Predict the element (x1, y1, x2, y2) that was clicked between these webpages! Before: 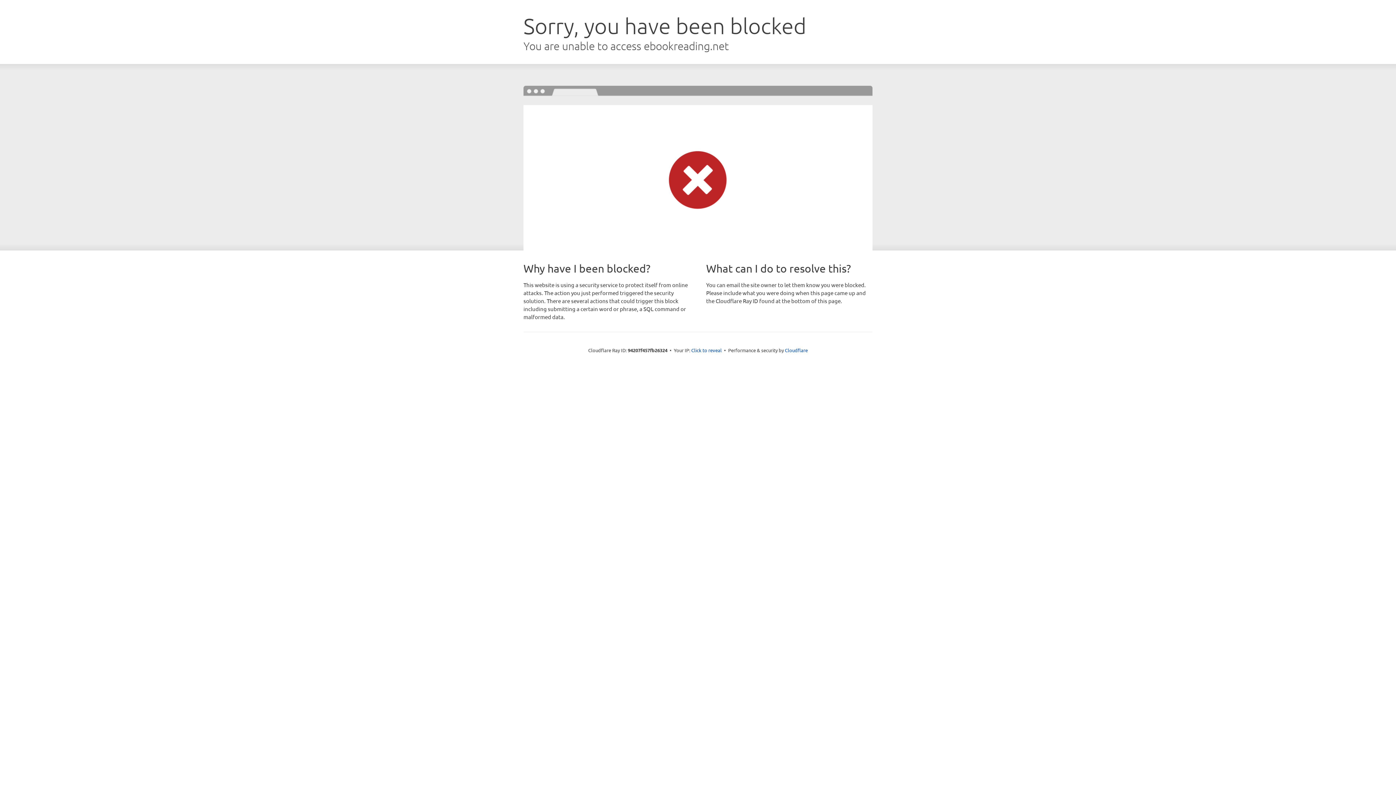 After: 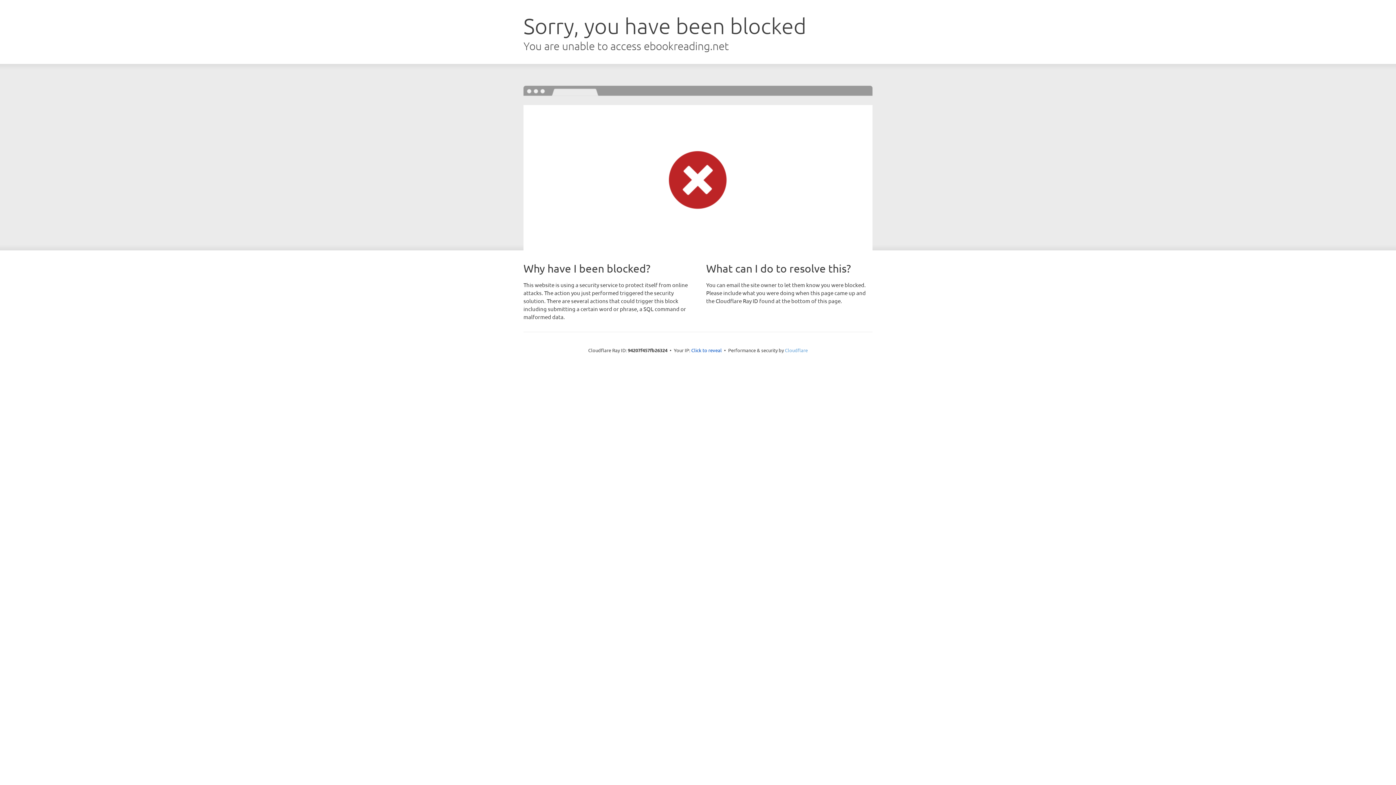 Action: bbox: (785, 347, 808, 353) label: Cloudflare